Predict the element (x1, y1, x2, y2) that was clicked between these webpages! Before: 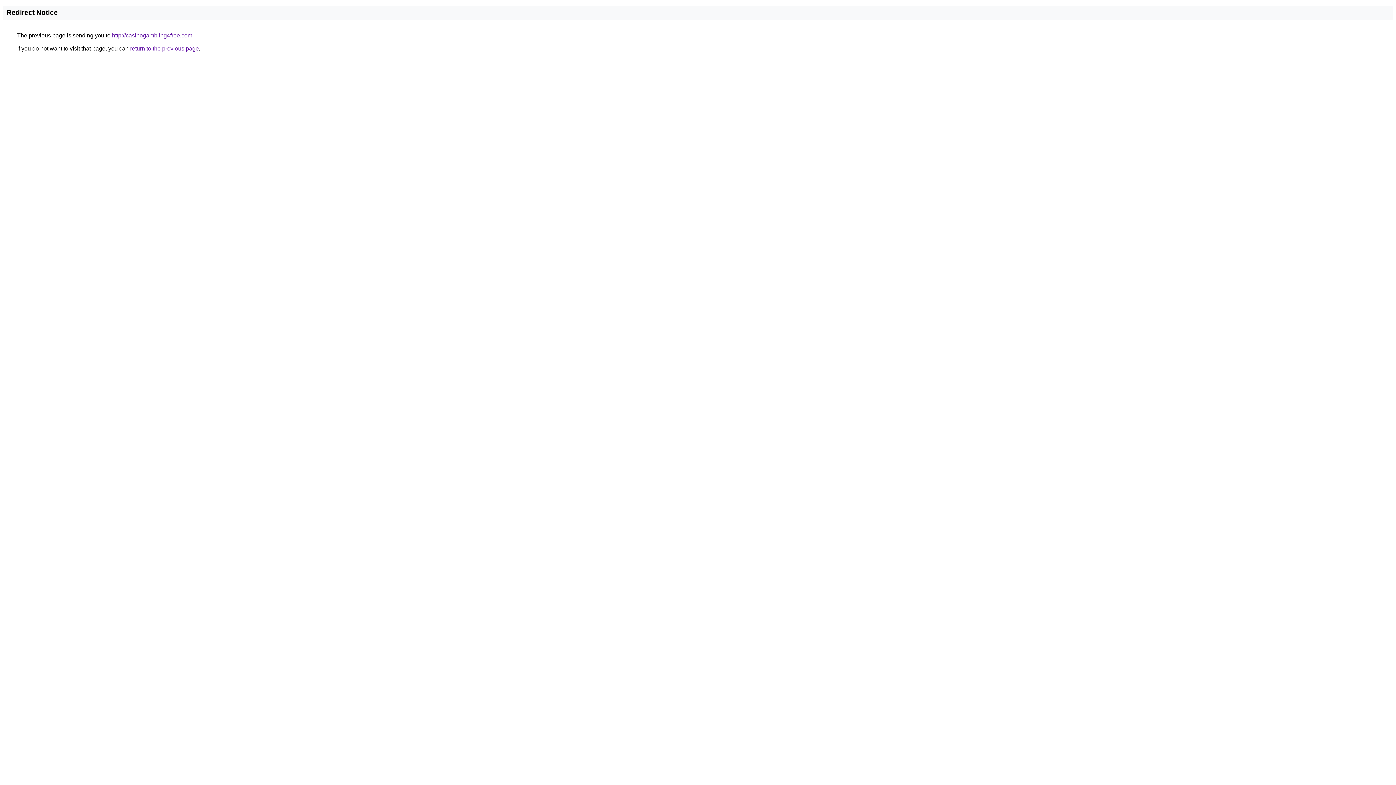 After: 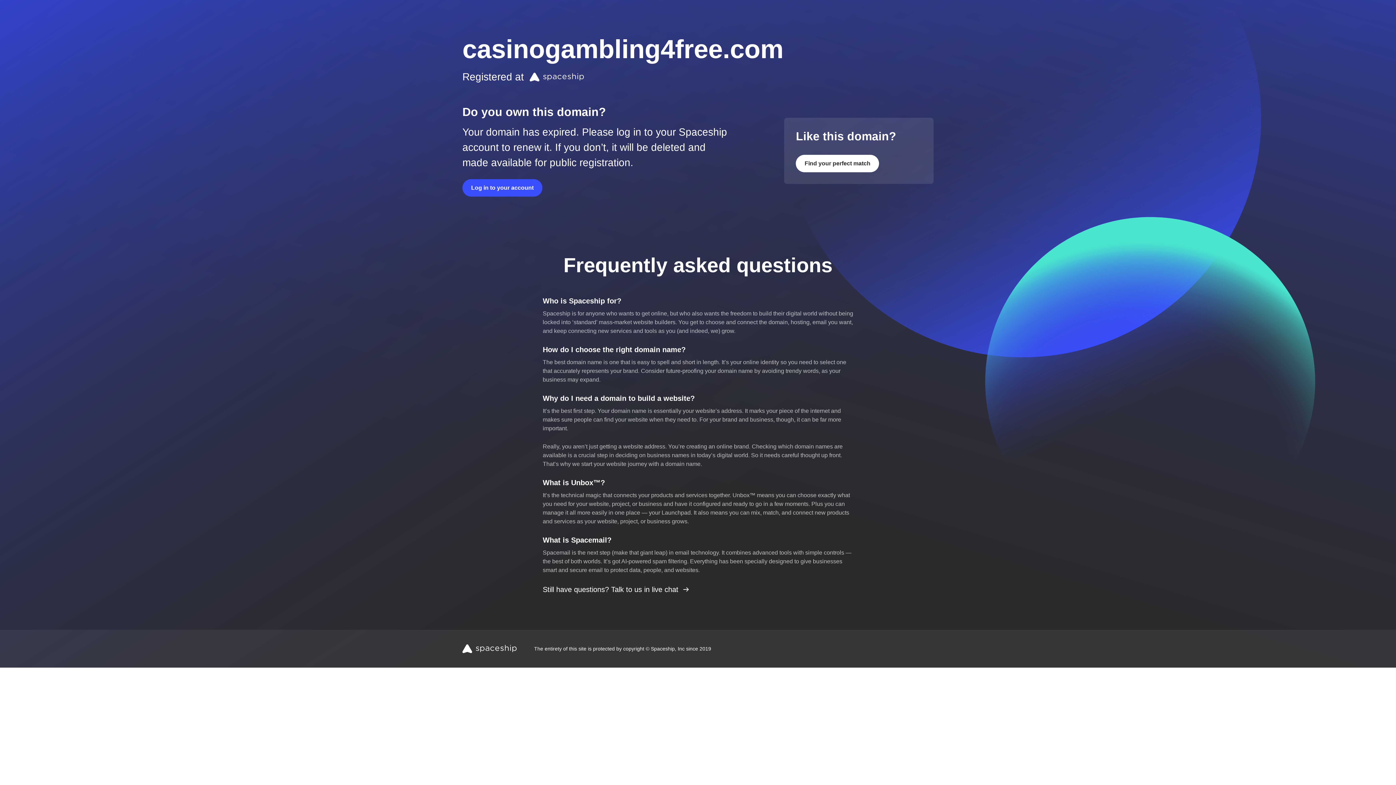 Action: bbox: (112, 32, 192, 38) label: http://casinogambling4free.com